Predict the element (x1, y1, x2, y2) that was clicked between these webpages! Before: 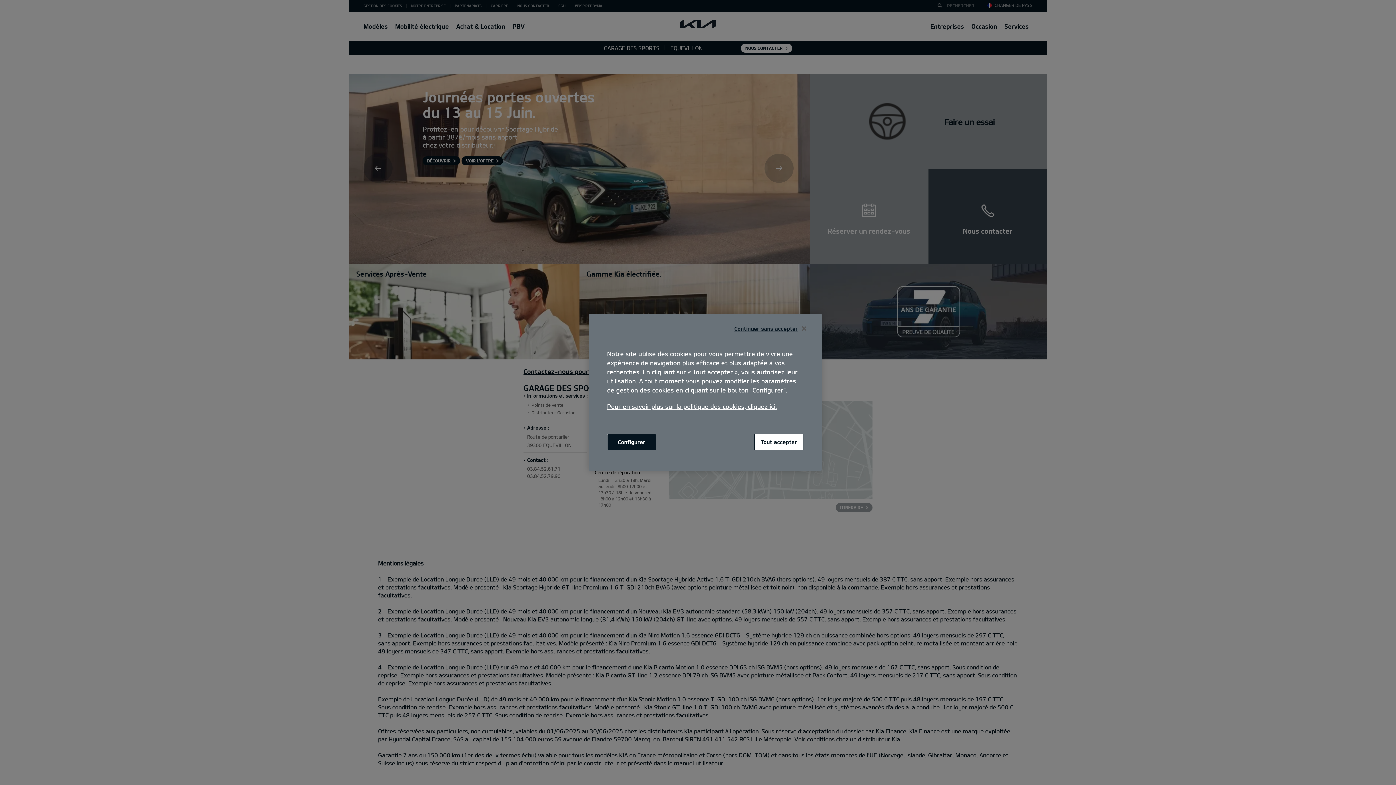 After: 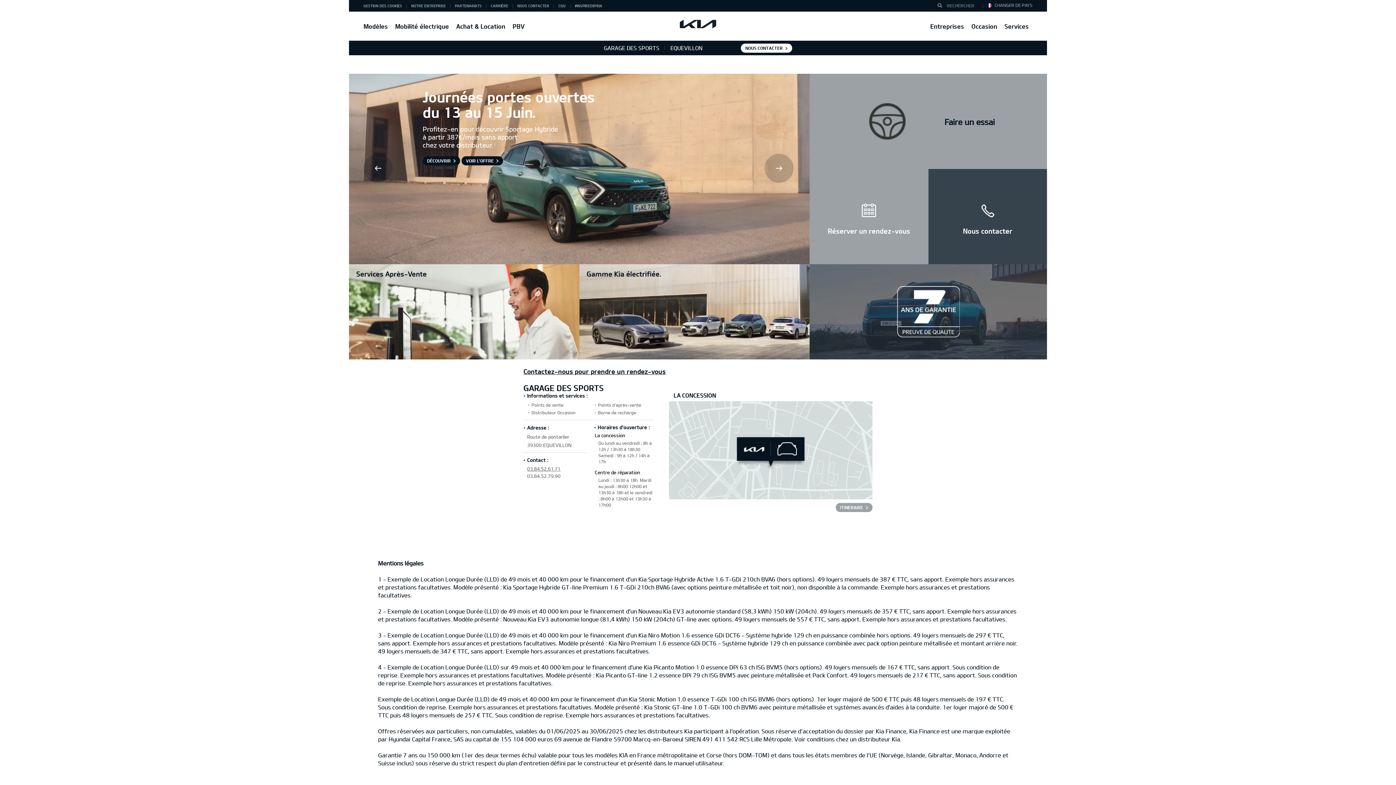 Action: label: Tout accepter bbox: (754, 434, 803, 450)